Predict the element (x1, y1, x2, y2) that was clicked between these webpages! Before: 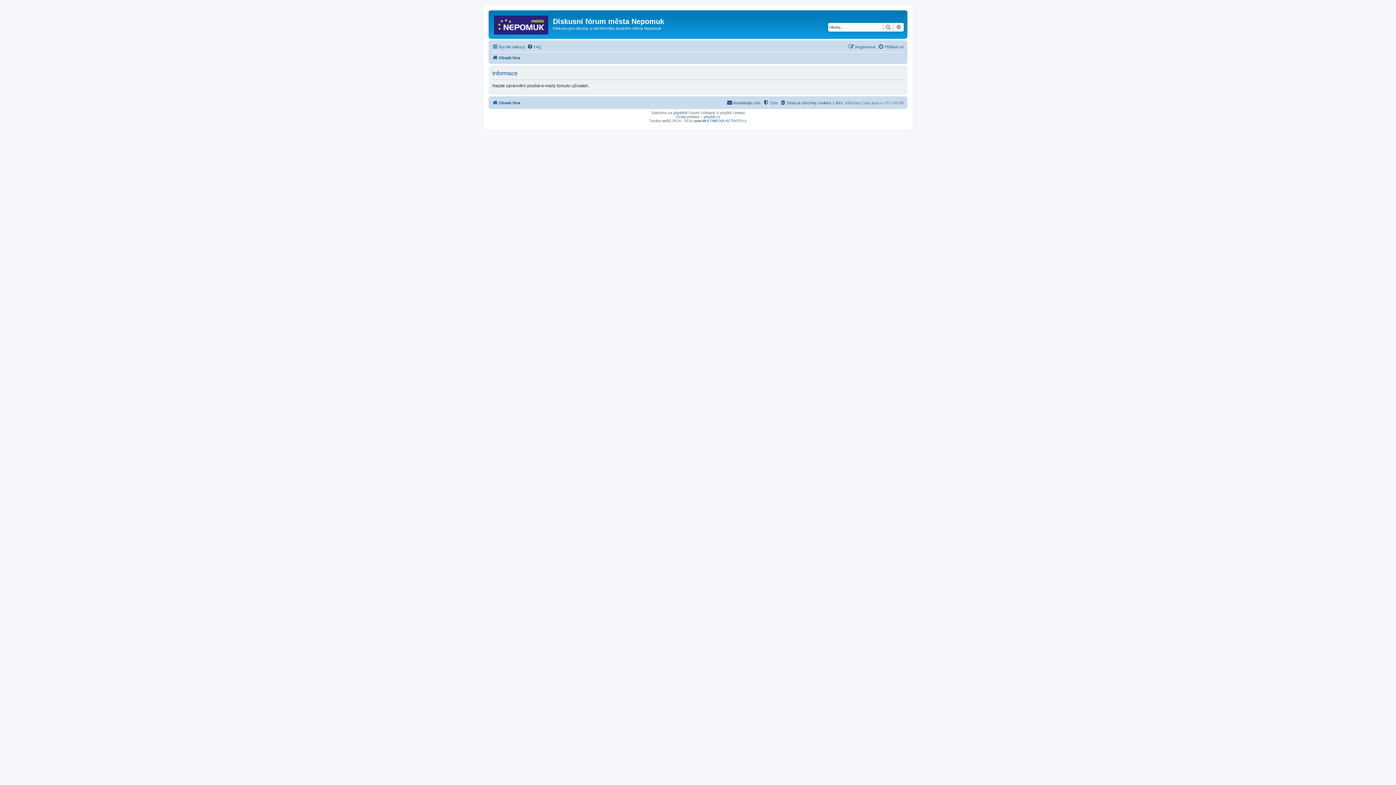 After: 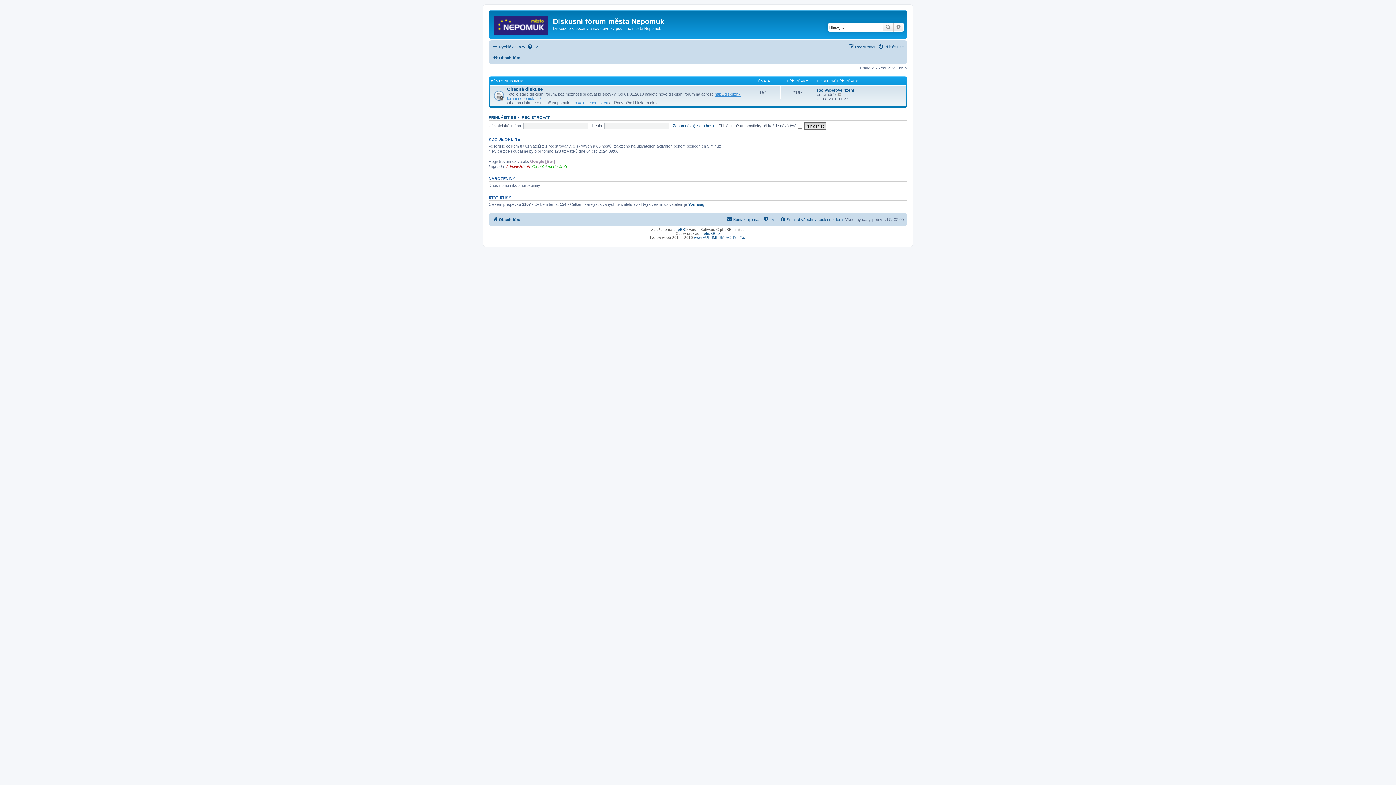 Action: bbox: (527, 42, 541, 51) label: FAQ